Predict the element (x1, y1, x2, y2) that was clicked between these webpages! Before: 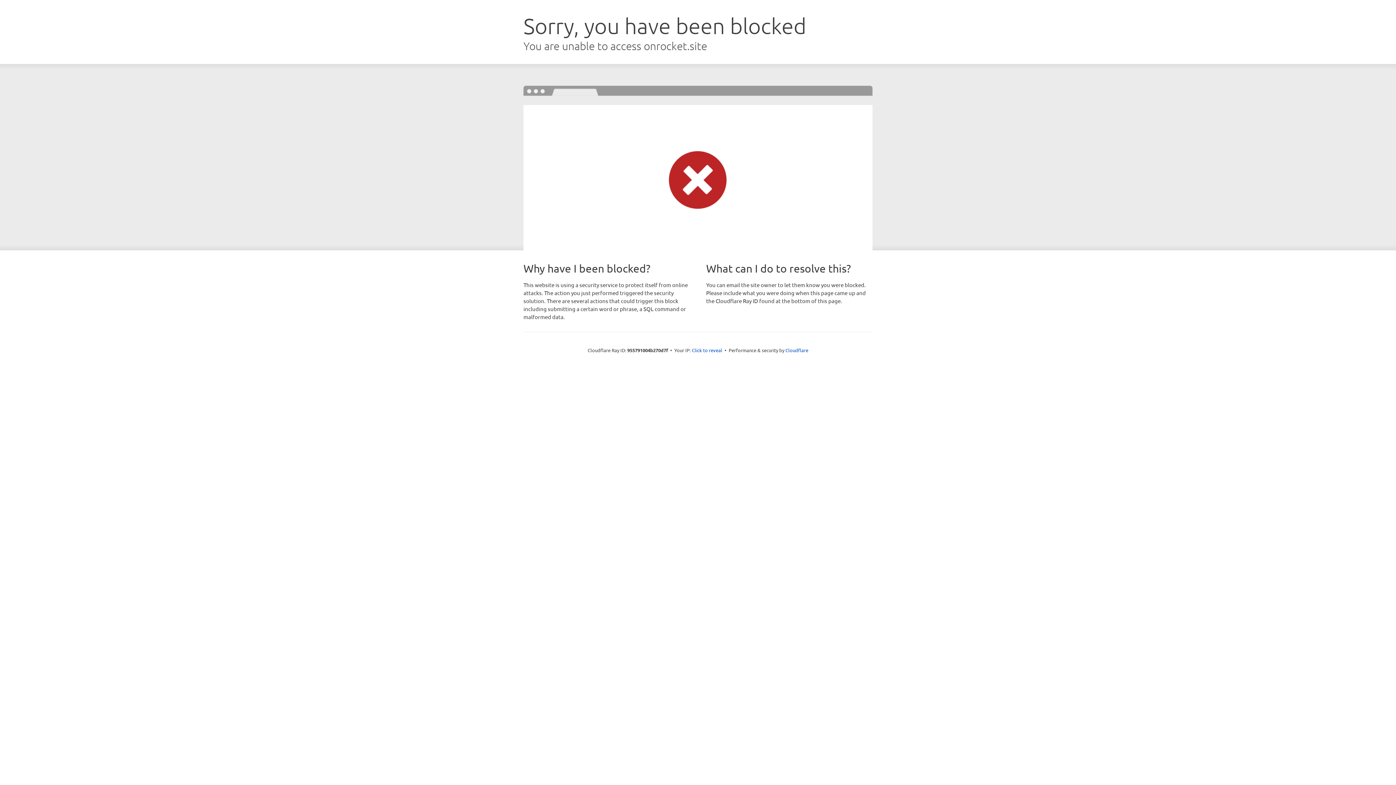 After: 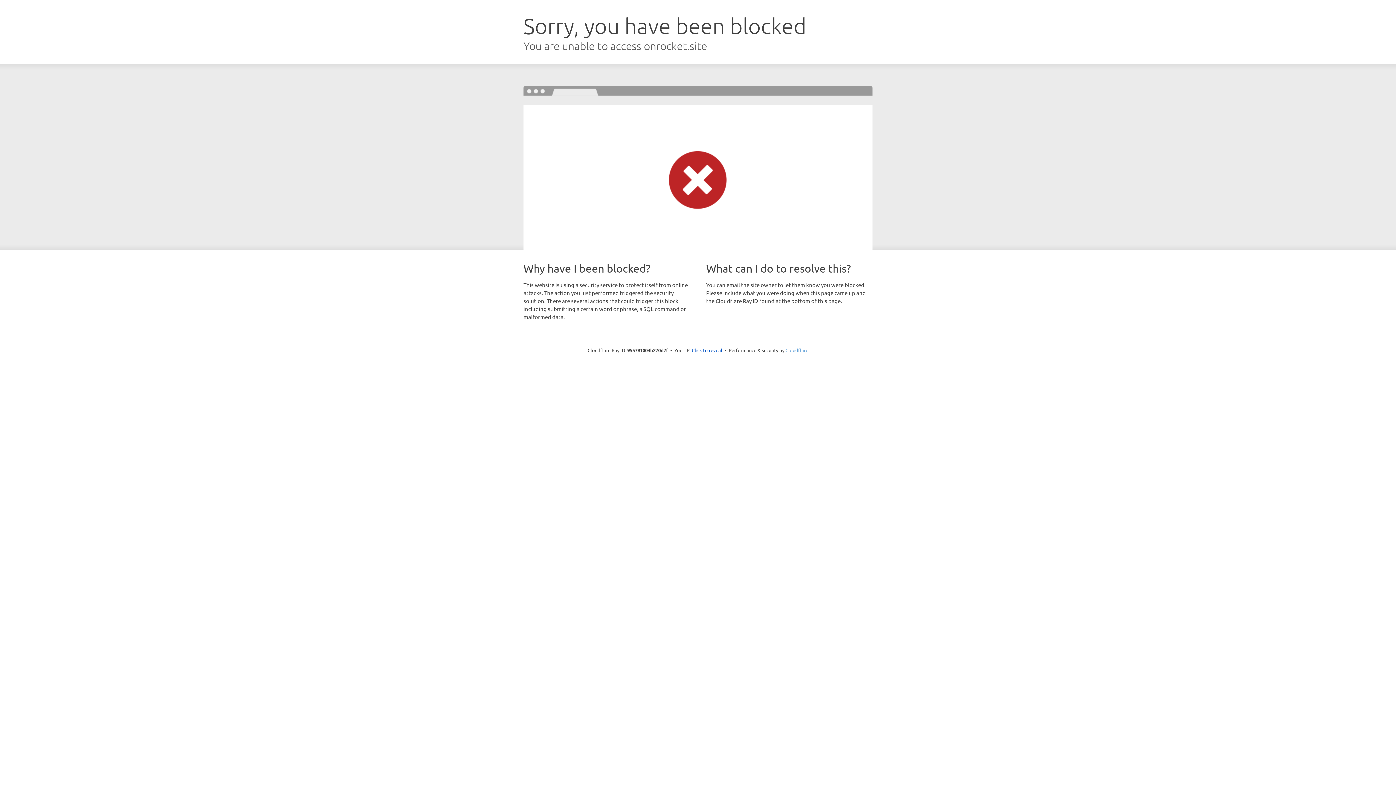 Action: label: Cloudflare bbox: (785, 347, 808, 353)